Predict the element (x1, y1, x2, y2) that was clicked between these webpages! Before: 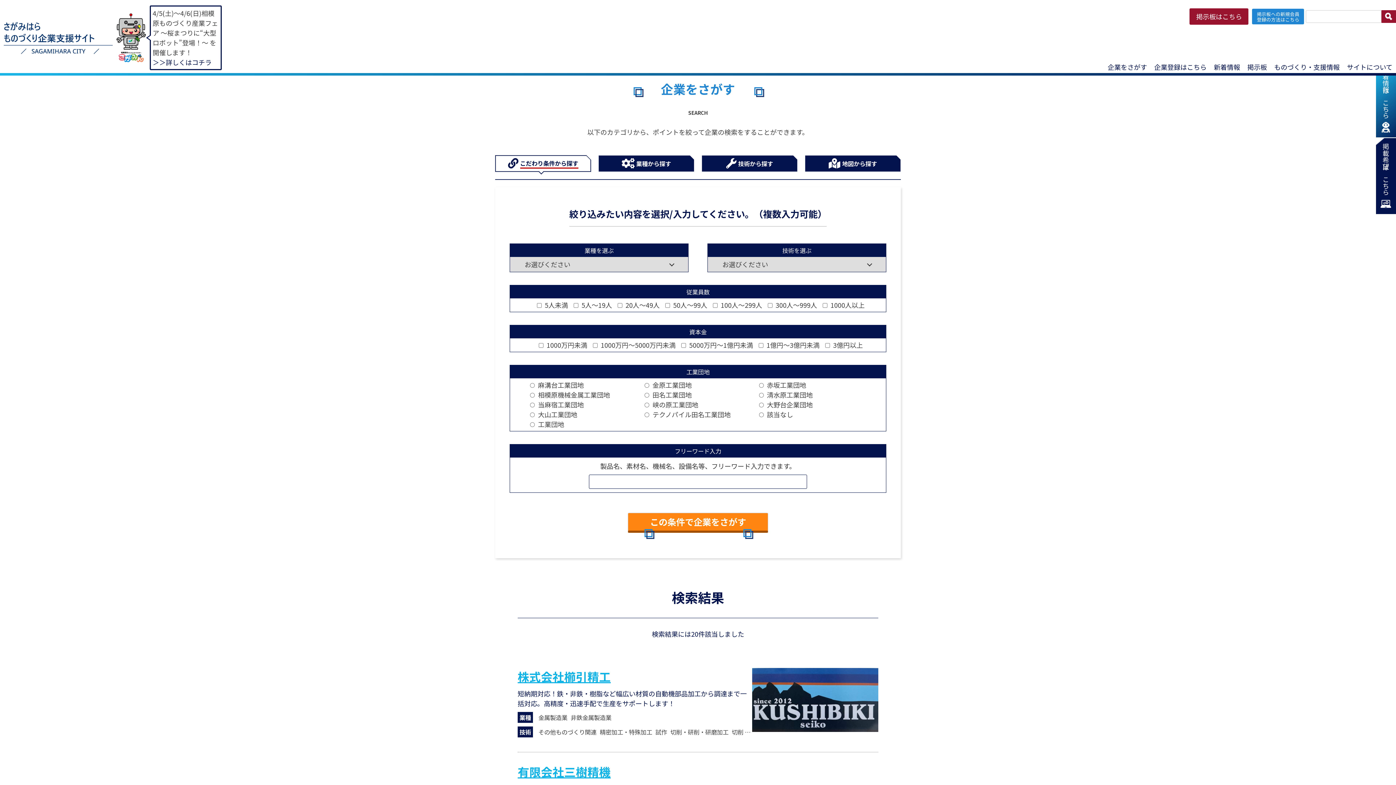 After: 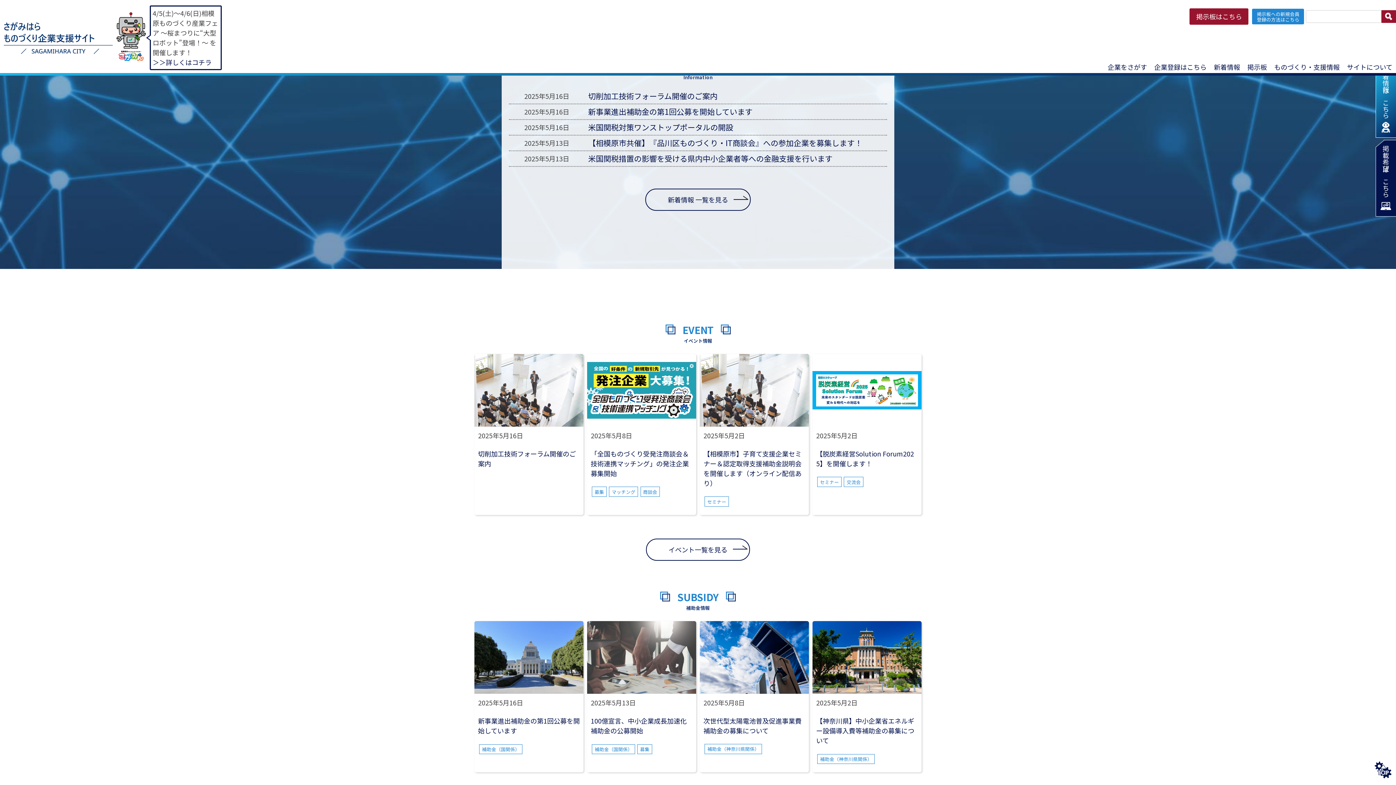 Action: label: 新着情報 bbox: (1210, 58, 1244, 75)